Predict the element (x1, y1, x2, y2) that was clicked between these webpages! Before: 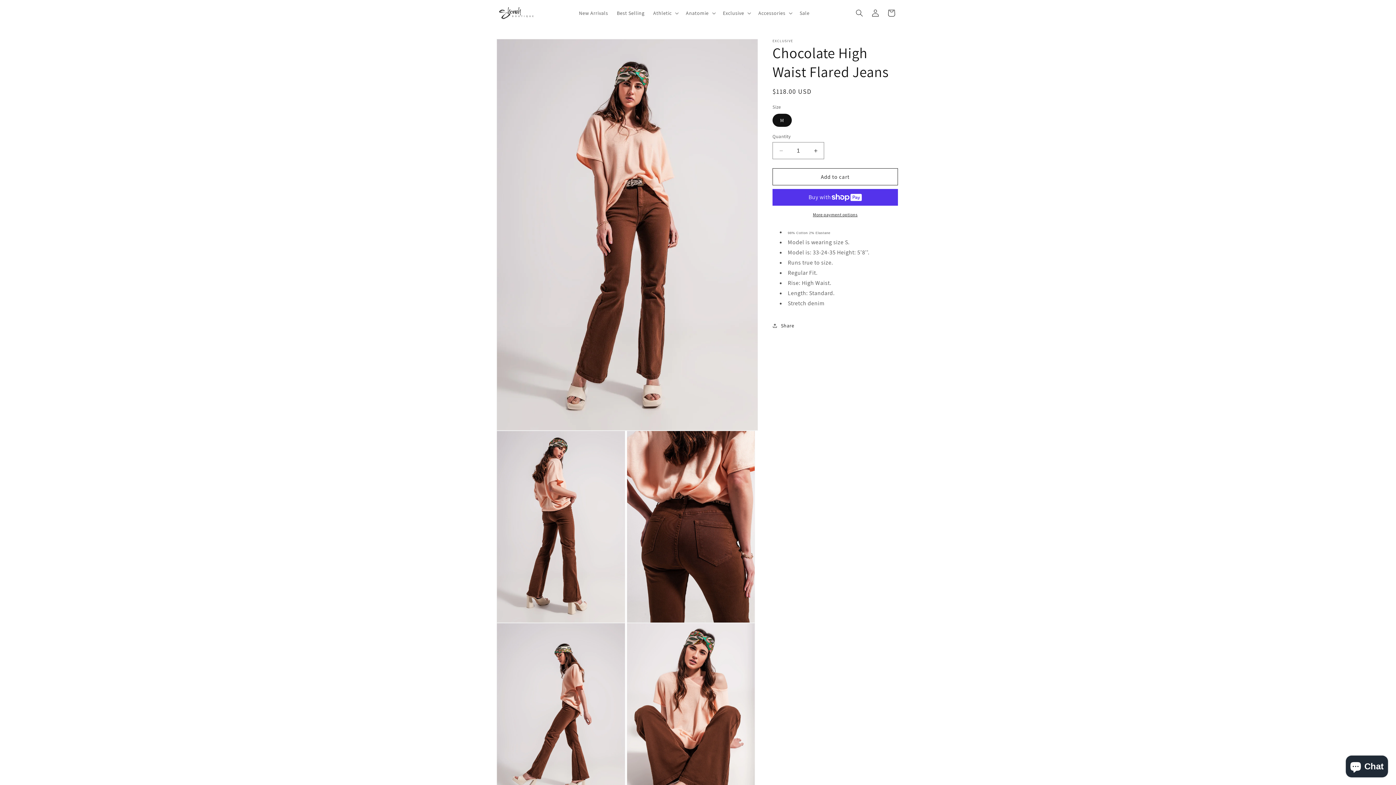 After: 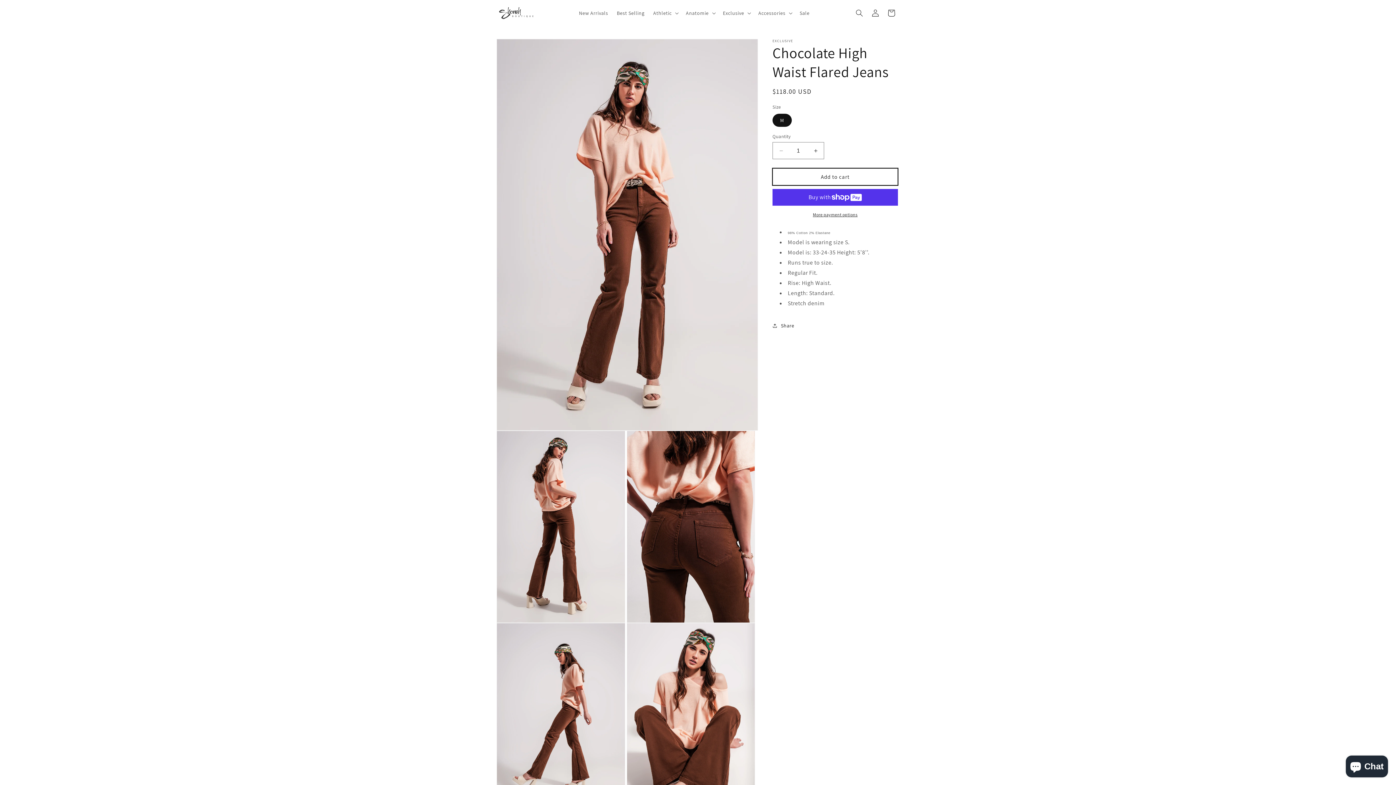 Action: label: Add to cart bbox: (772, 168, 898, 185)